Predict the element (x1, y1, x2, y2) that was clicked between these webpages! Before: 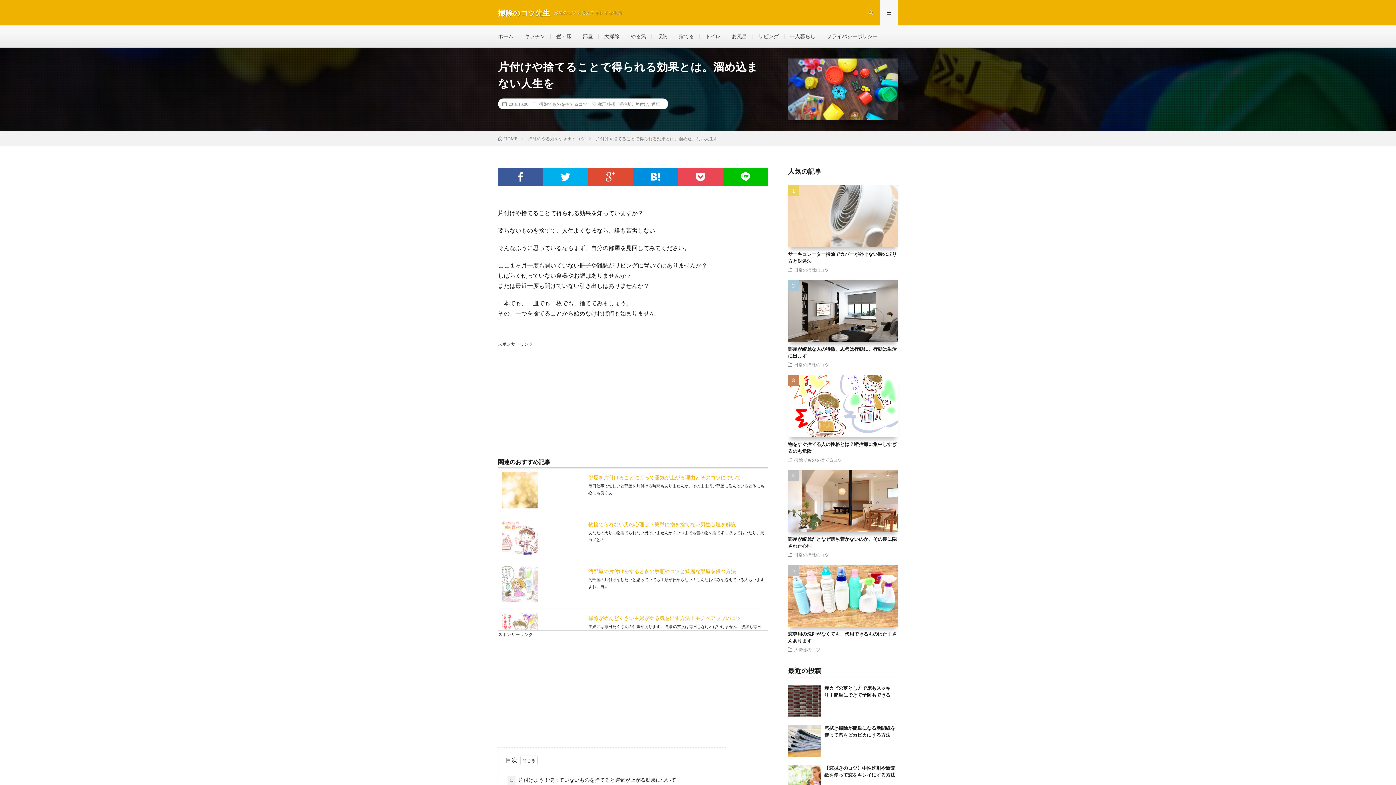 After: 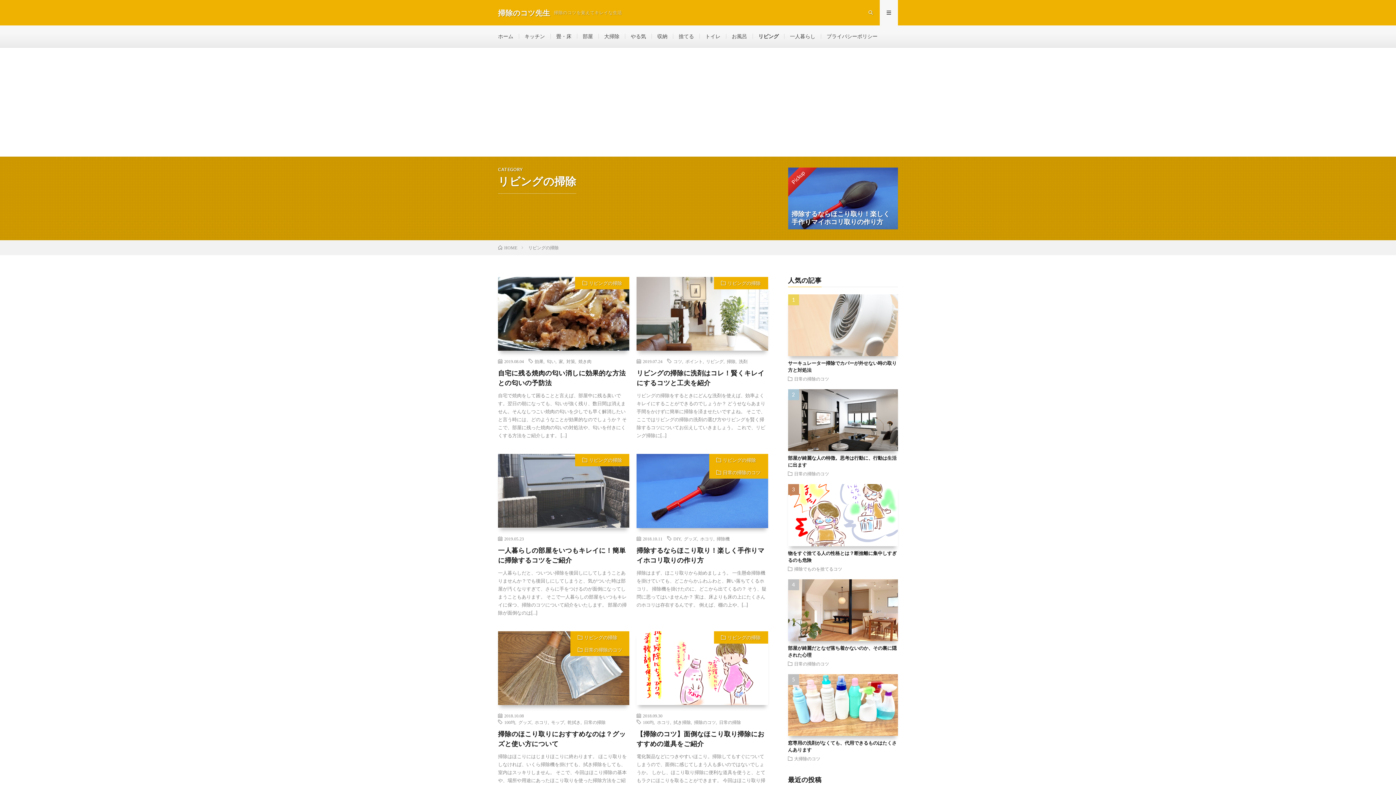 Action: bbox: (758, 33, 778, 39) label: リビング